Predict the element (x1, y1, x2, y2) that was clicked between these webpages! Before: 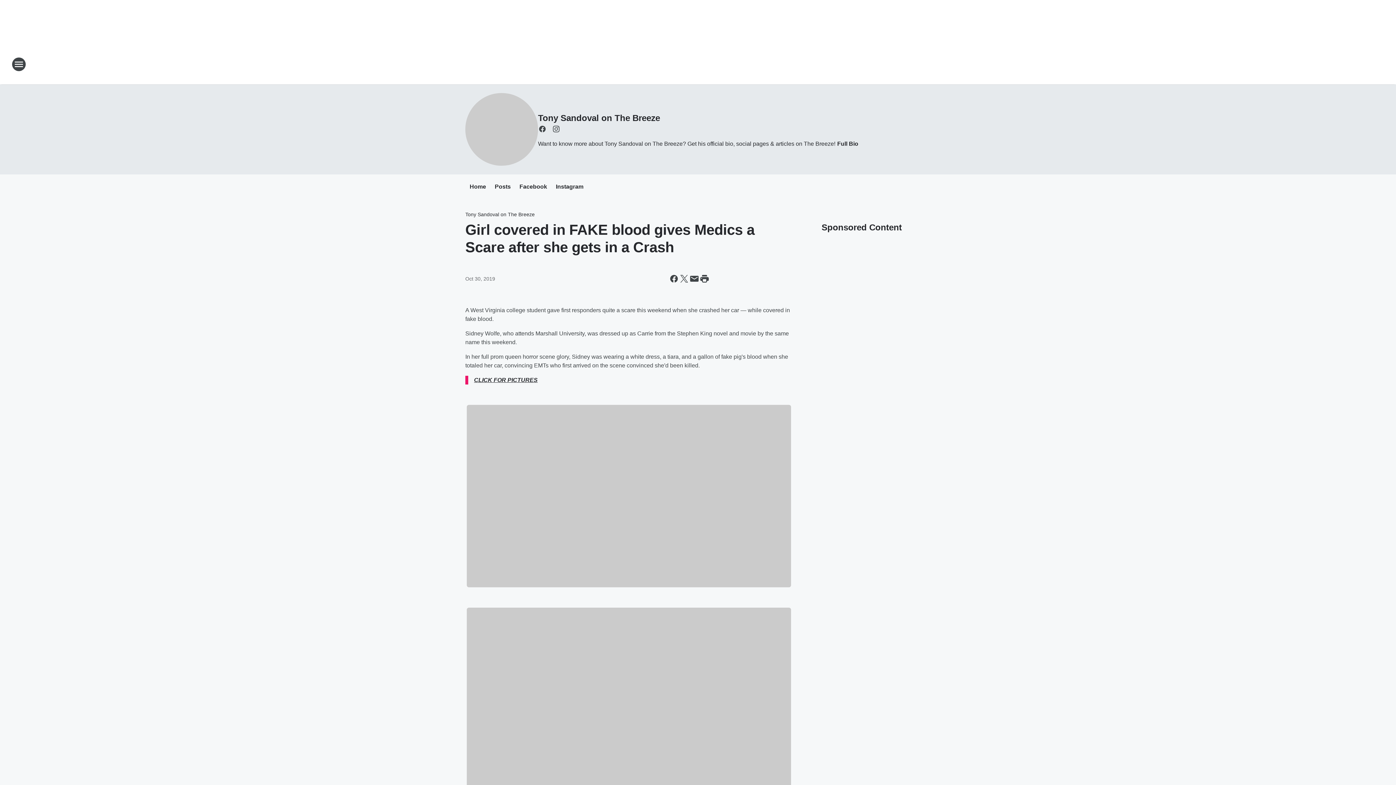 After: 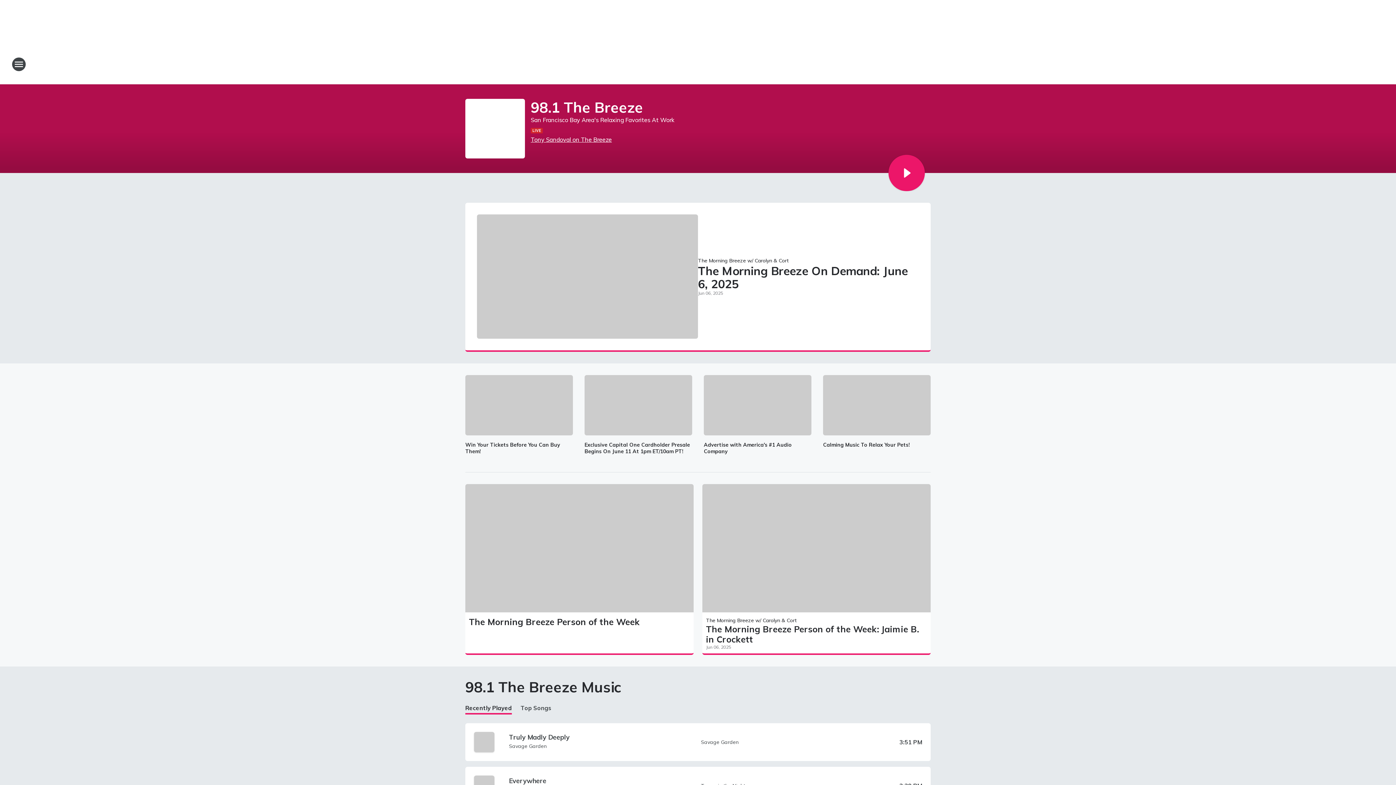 Action: bbox: (665, 52, 730, 76) label: Station Link